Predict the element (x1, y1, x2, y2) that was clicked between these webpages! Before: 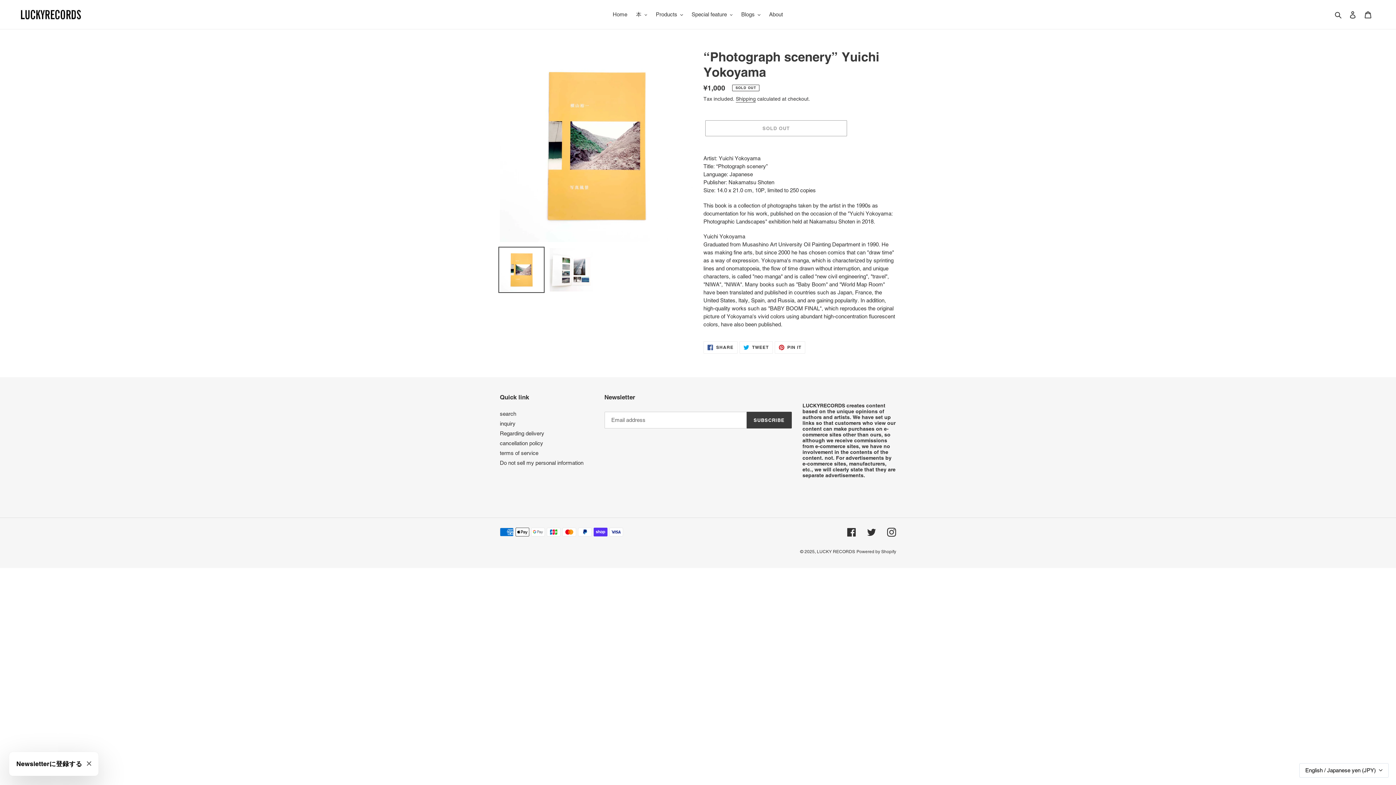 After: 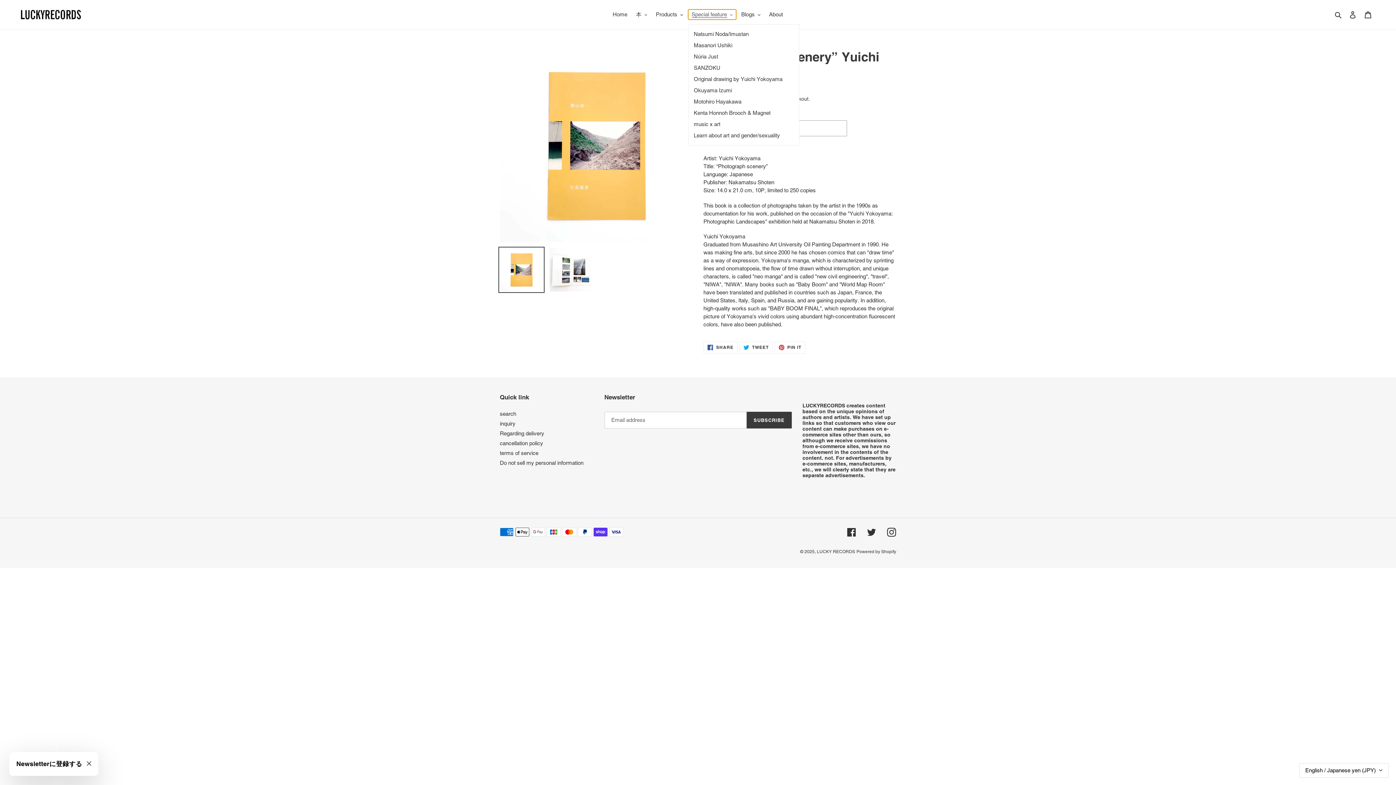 Action: label: Special feature bbox: (688, 9, 736, 19)